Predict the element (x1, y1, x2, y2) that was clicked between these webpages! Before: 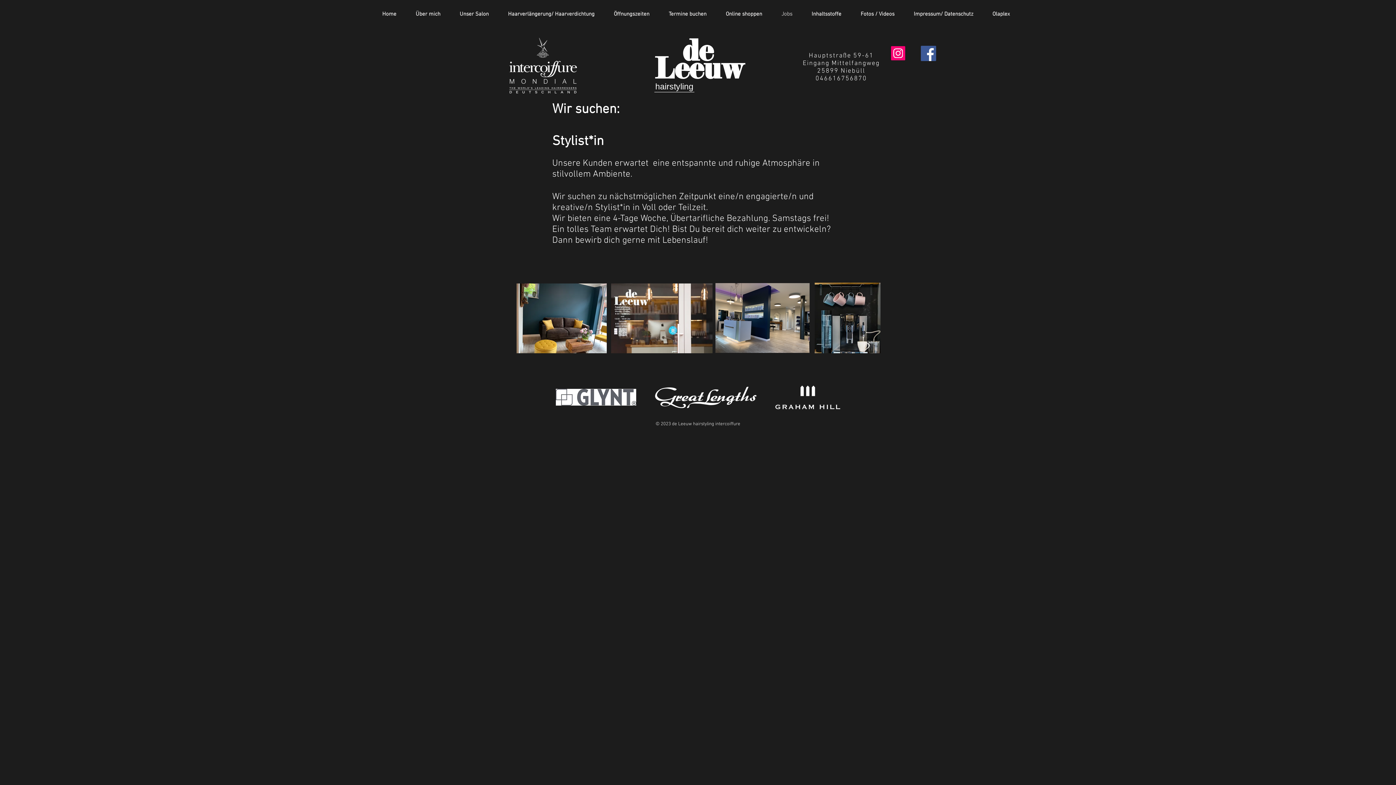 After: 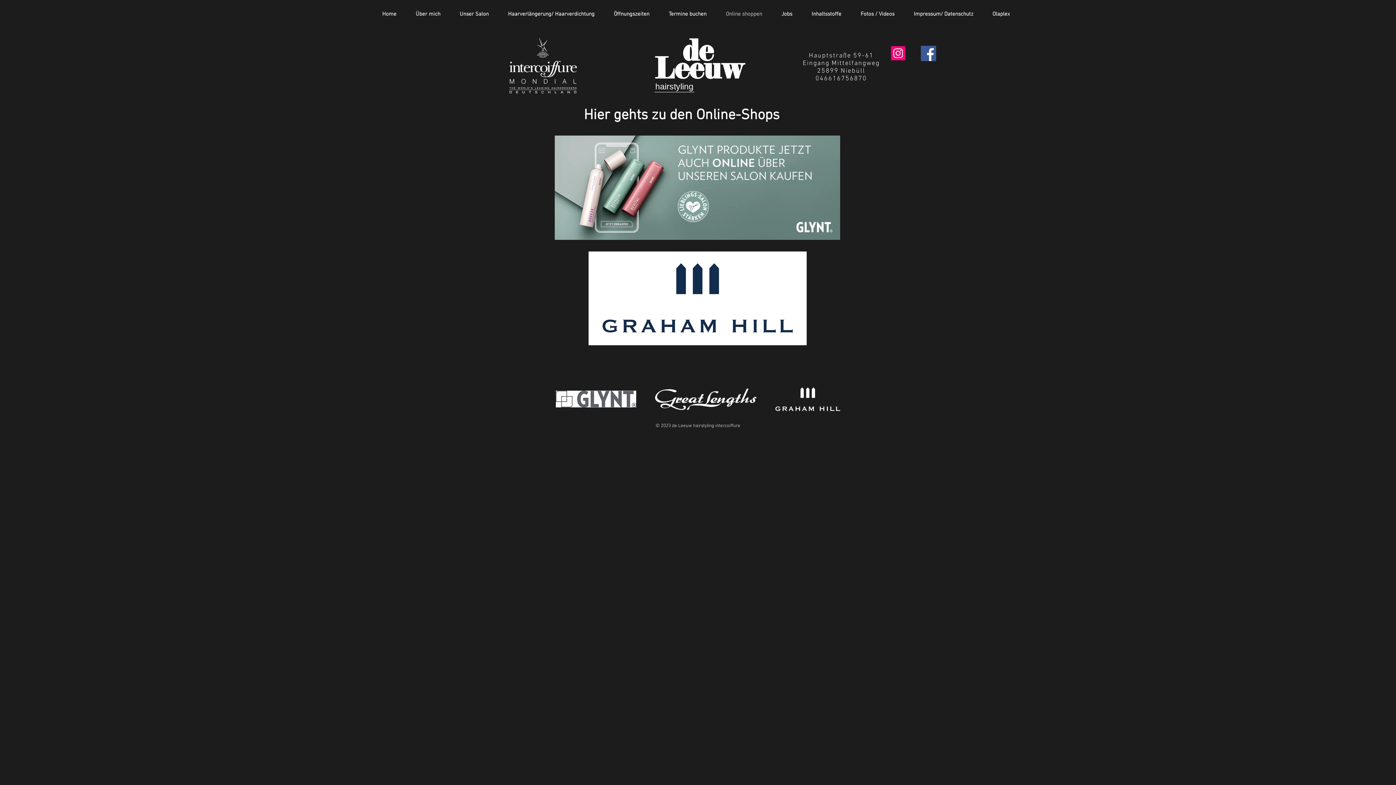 Action: bbox: (716, 0, 772, 28) label: Online shoppen